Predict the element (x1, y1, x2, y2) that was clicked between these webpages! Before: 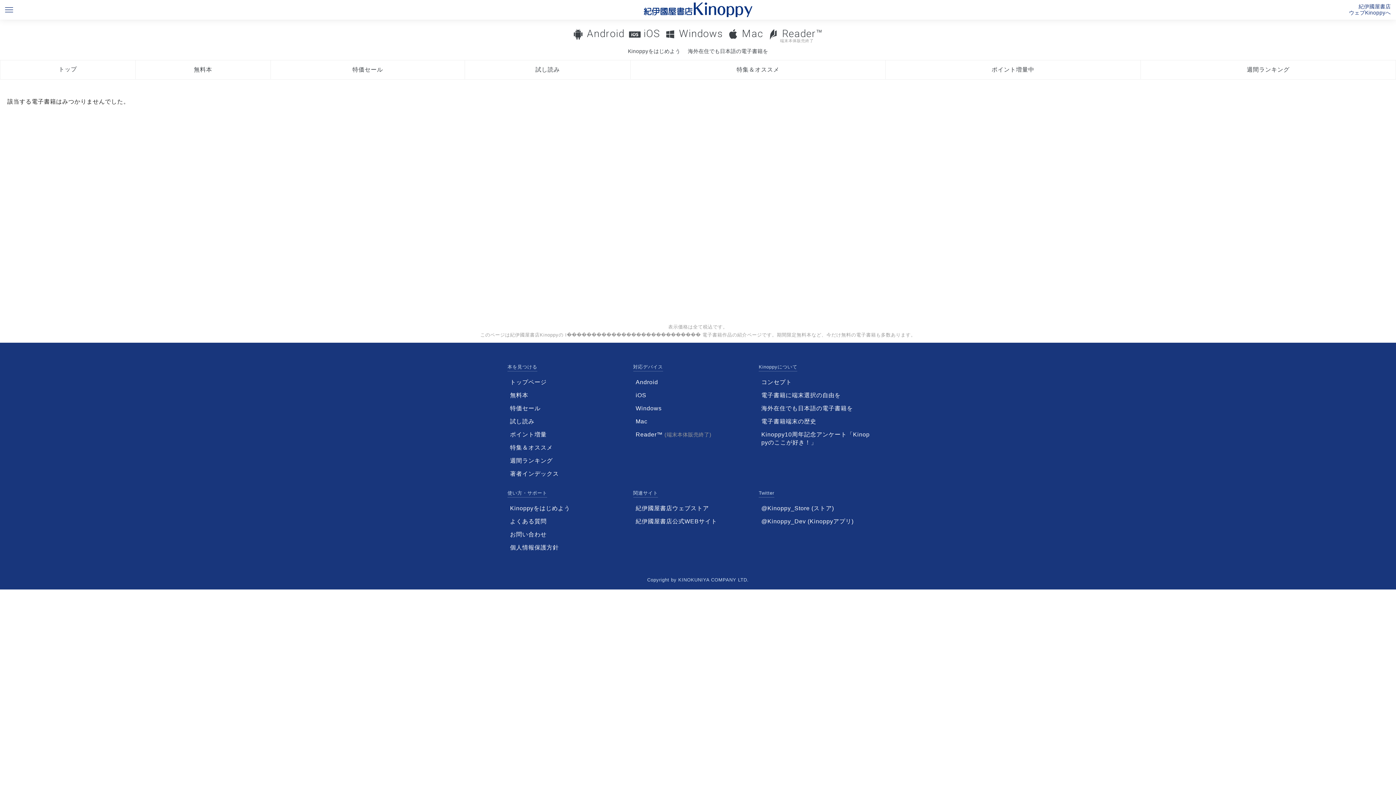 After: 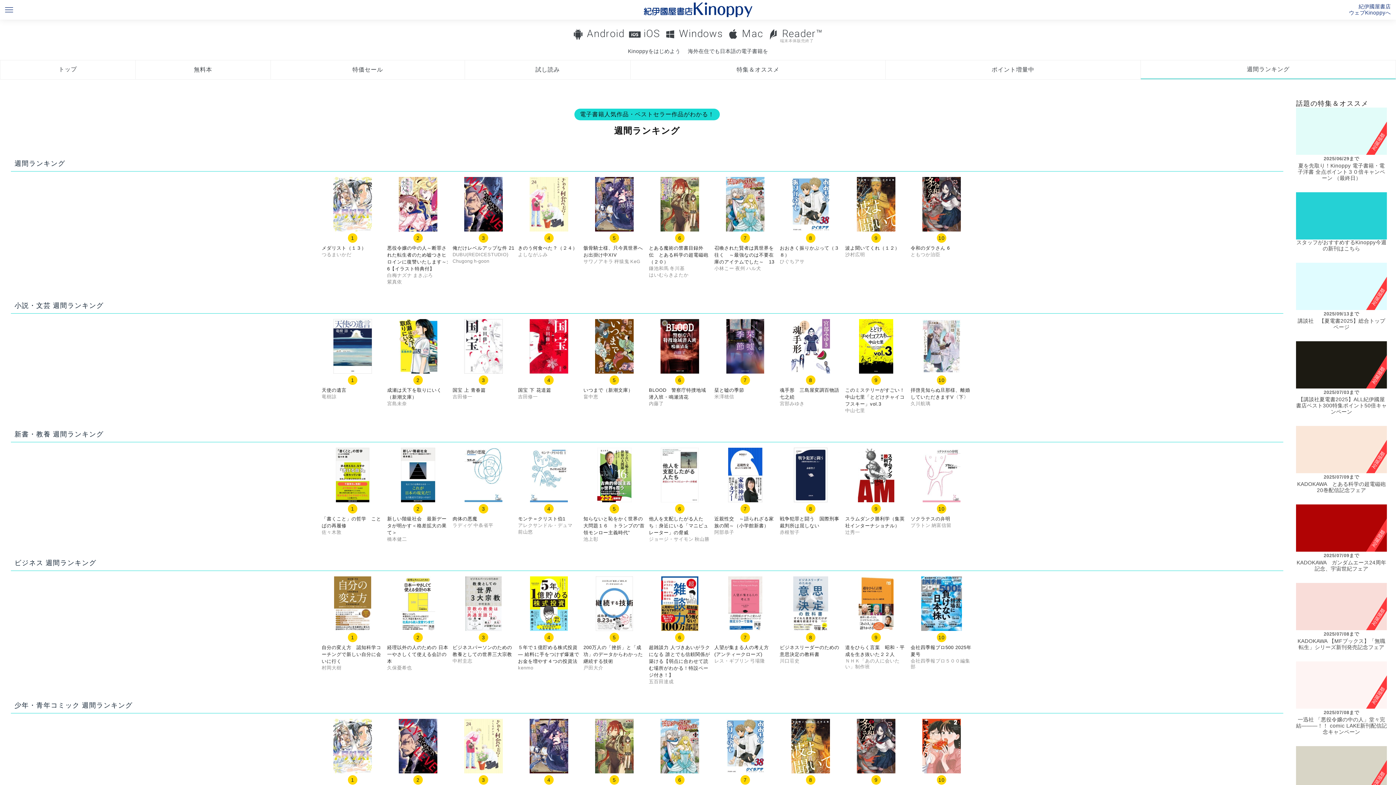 Action: label: 週間ランキング bbox: (507, 454, 621, 467)